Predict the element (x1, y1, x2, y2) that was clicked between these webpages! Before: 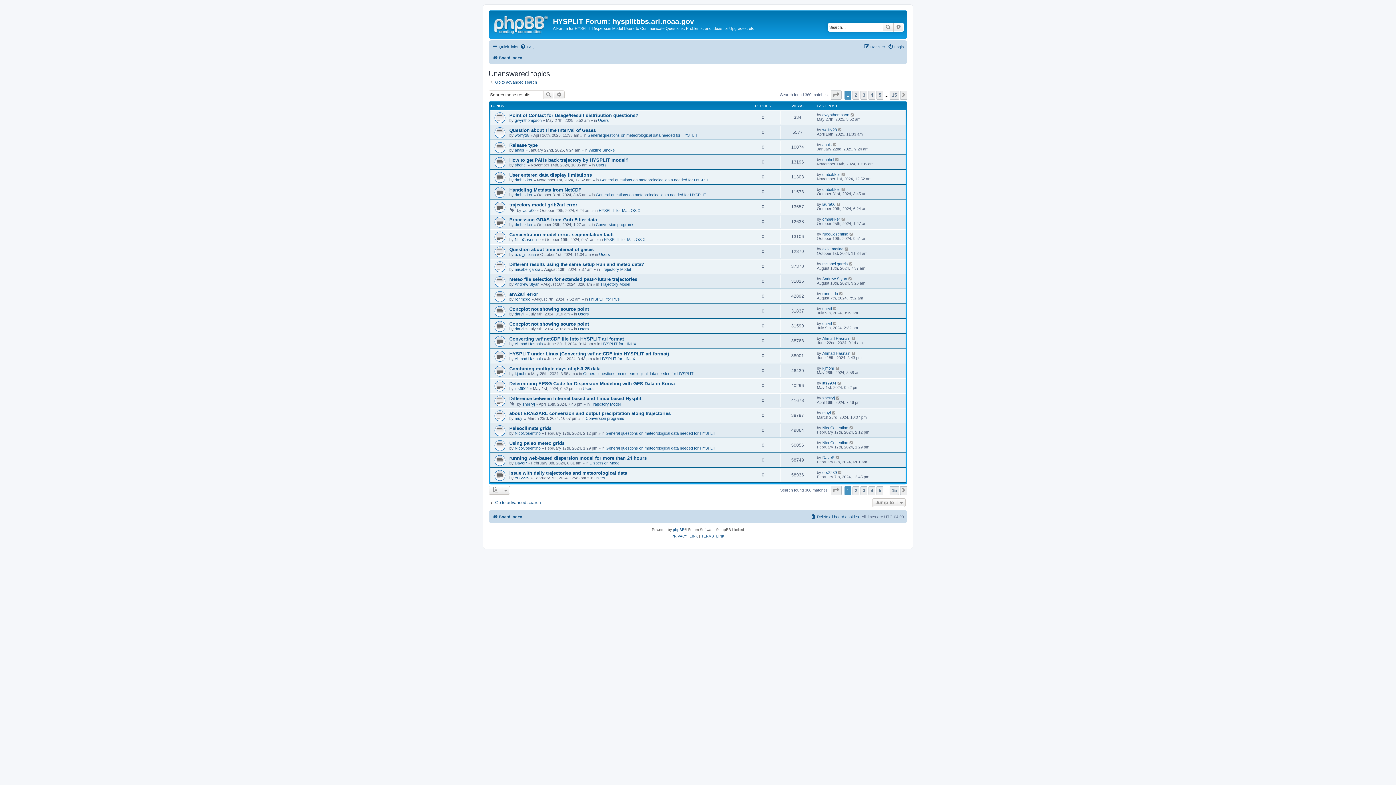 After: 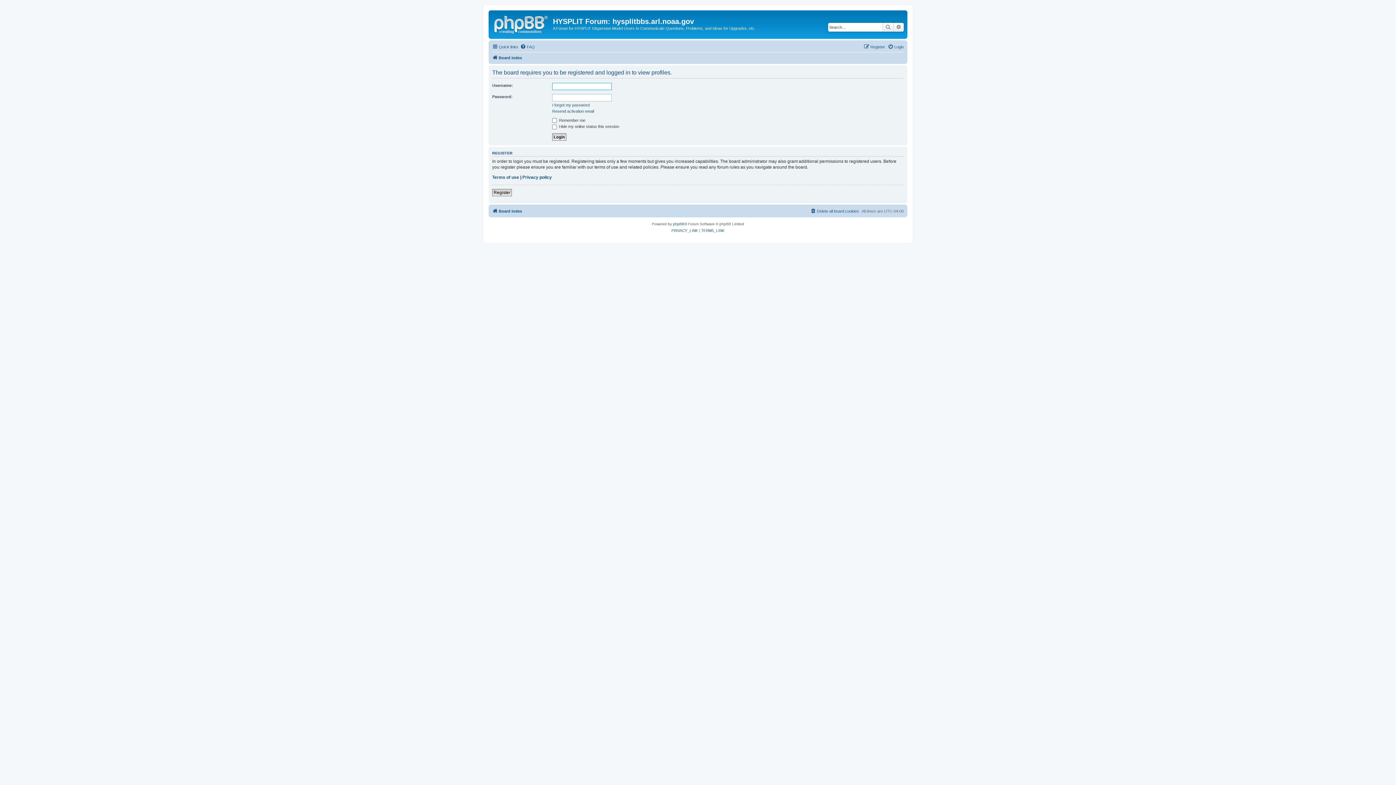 Action: bbox: (822, 187, 840, 191) label: dmbakker